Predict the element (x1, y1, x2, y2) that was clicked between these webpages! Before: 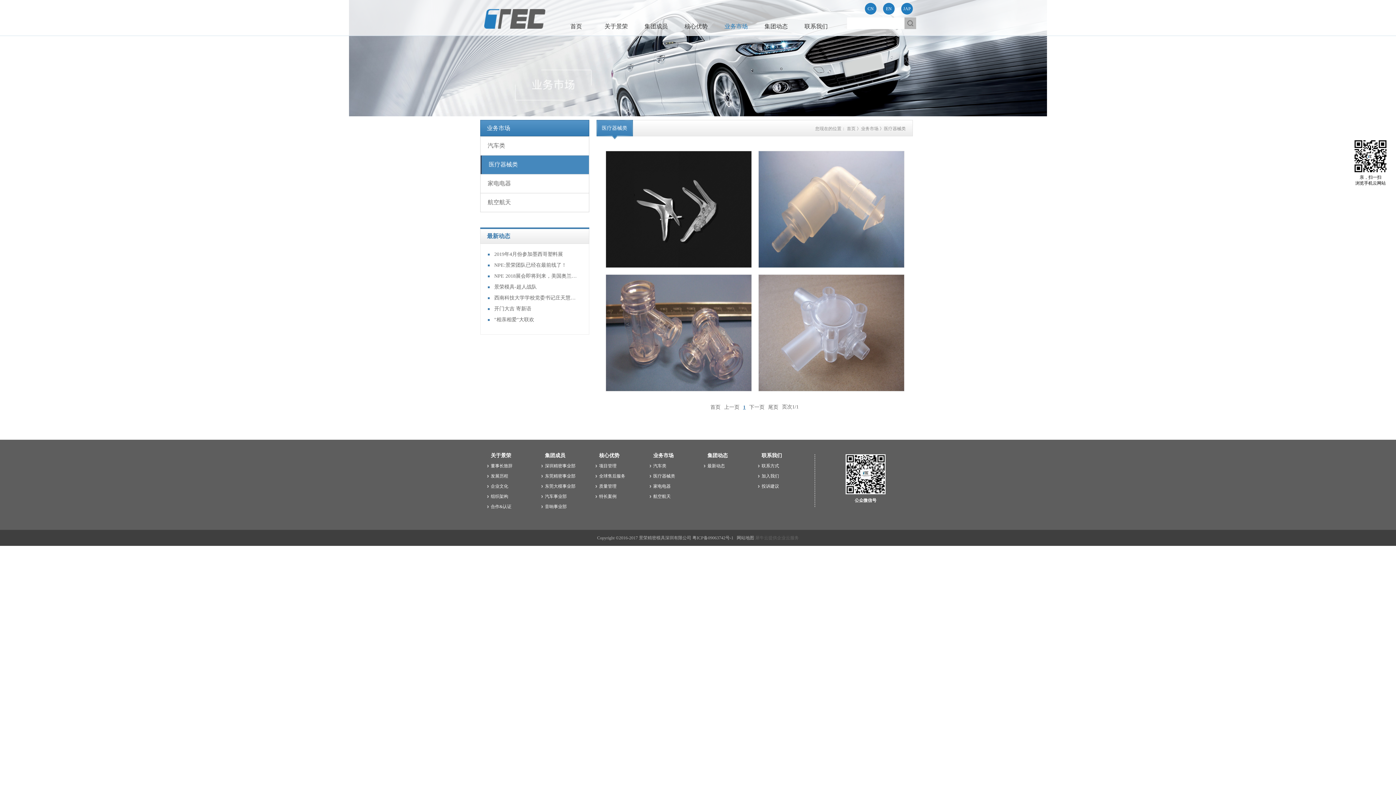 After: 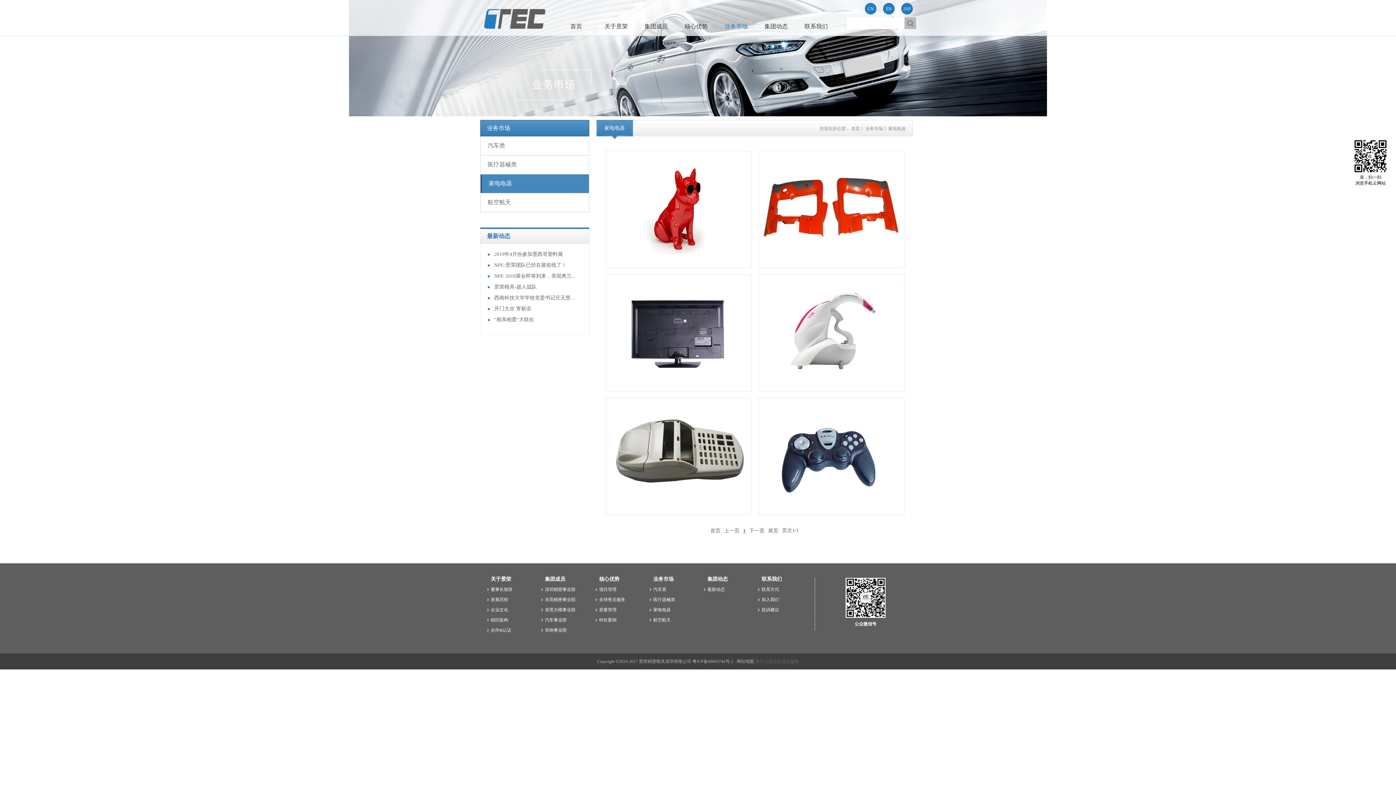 Action: bbox: (649, 484, 670, 489) label: 家电电器